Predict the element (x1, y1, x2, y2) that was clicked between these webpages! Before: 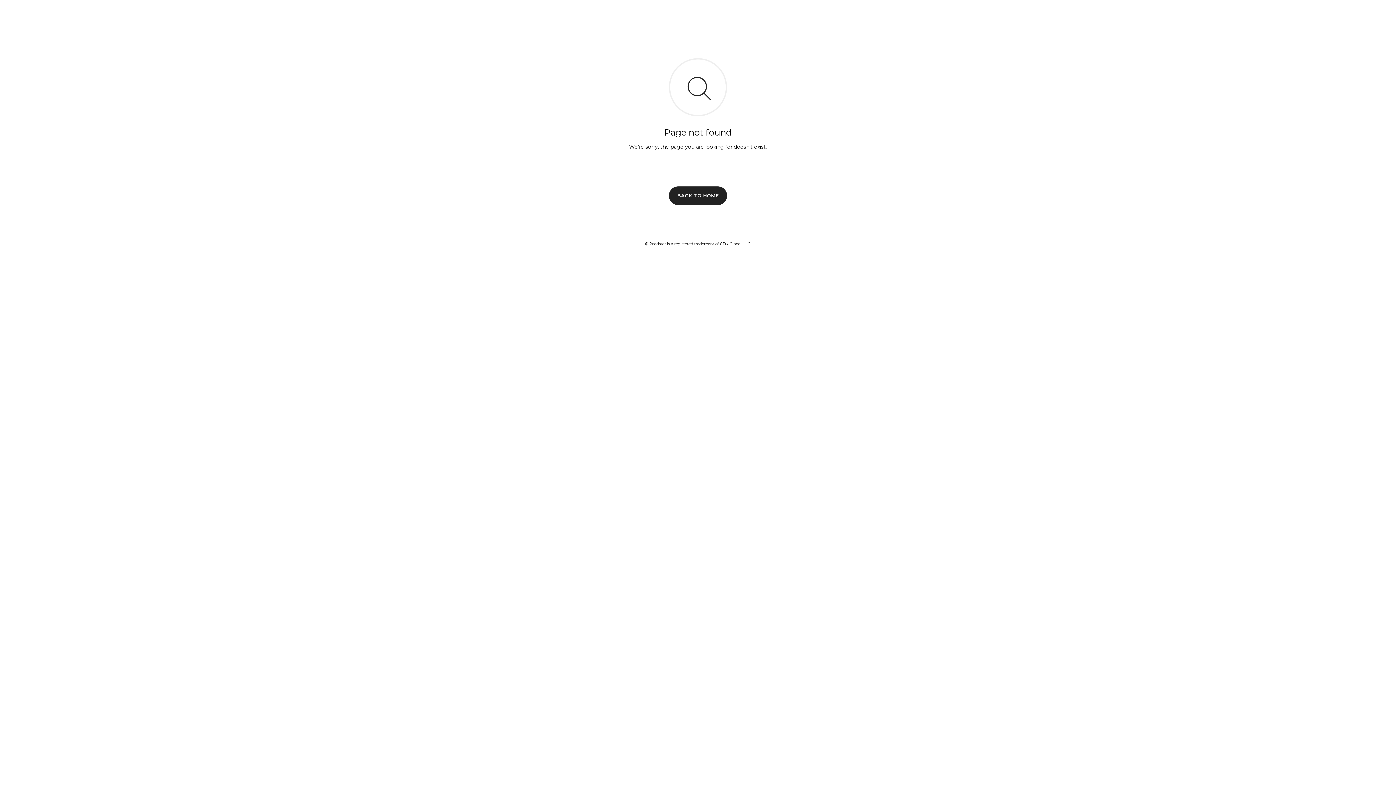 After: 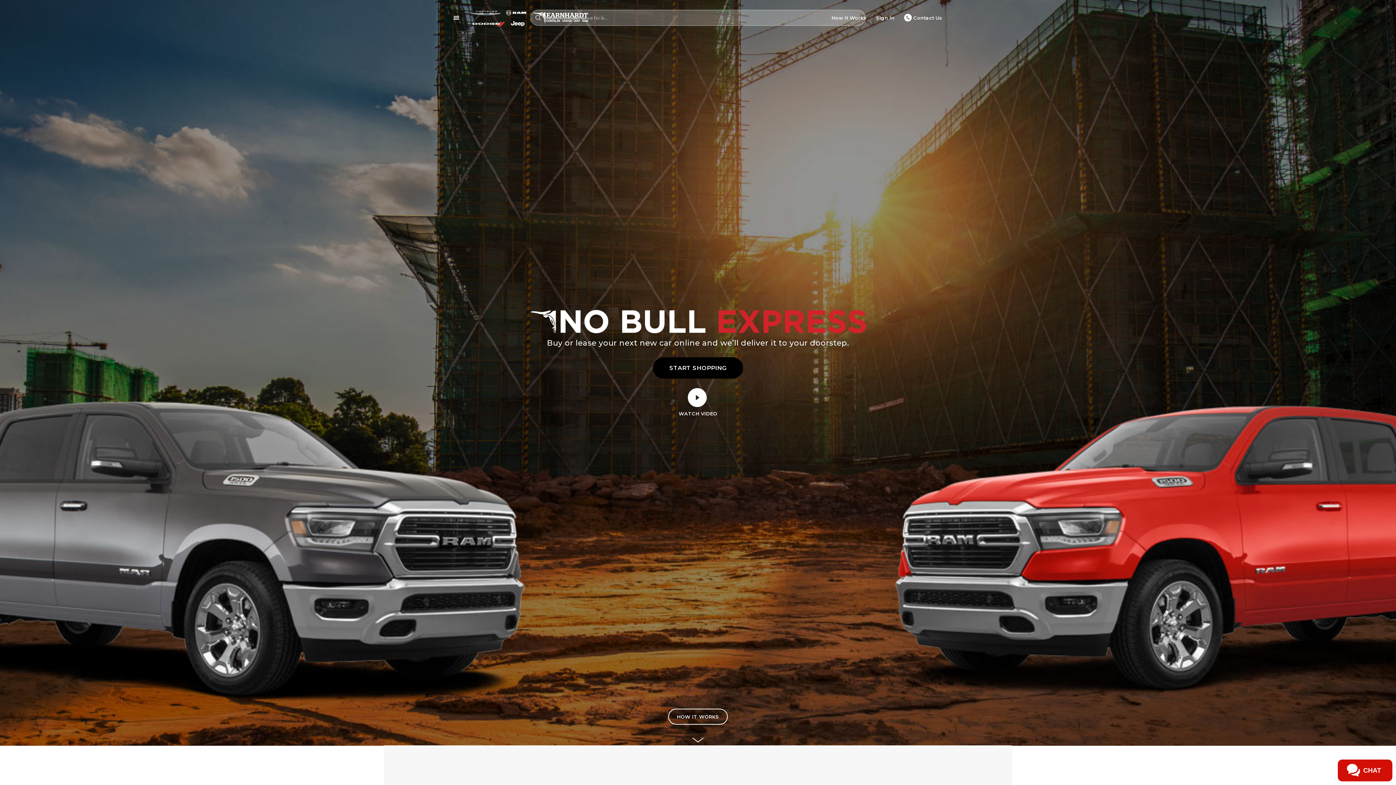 Action: label: BACK TO HOME bbox: (669, 186, 727, 204)